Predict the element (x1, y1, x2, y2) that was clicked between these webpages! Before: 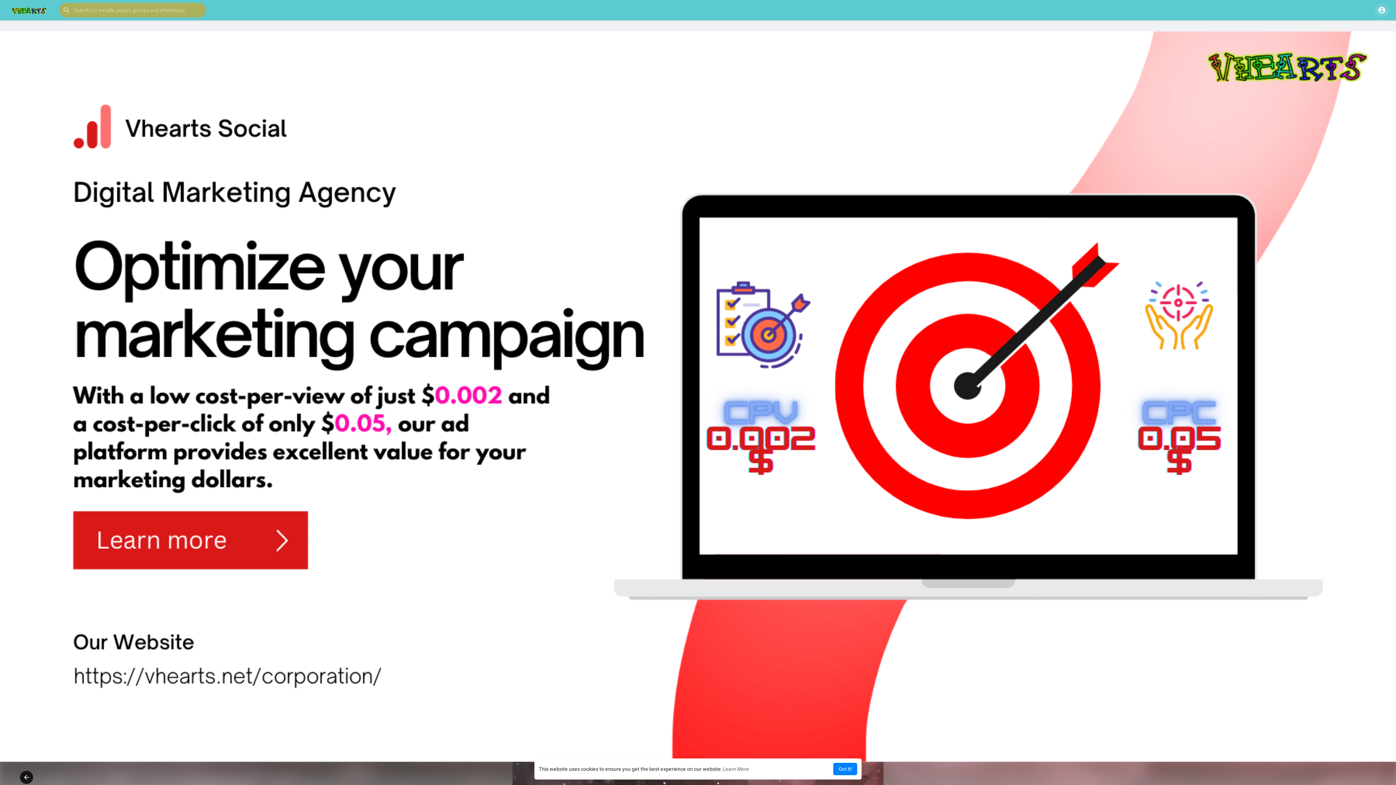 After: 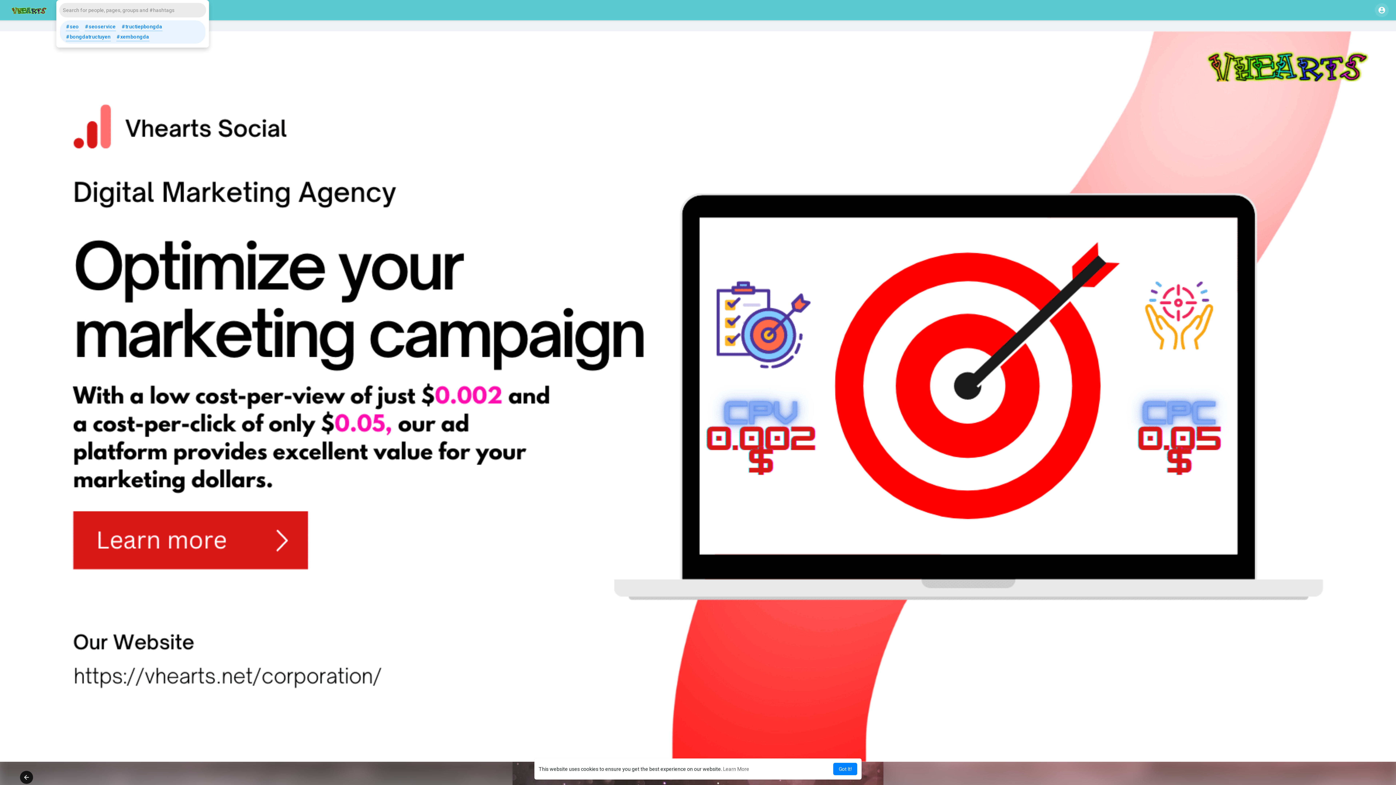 Action: bbox: (59, 2, 206, 17)